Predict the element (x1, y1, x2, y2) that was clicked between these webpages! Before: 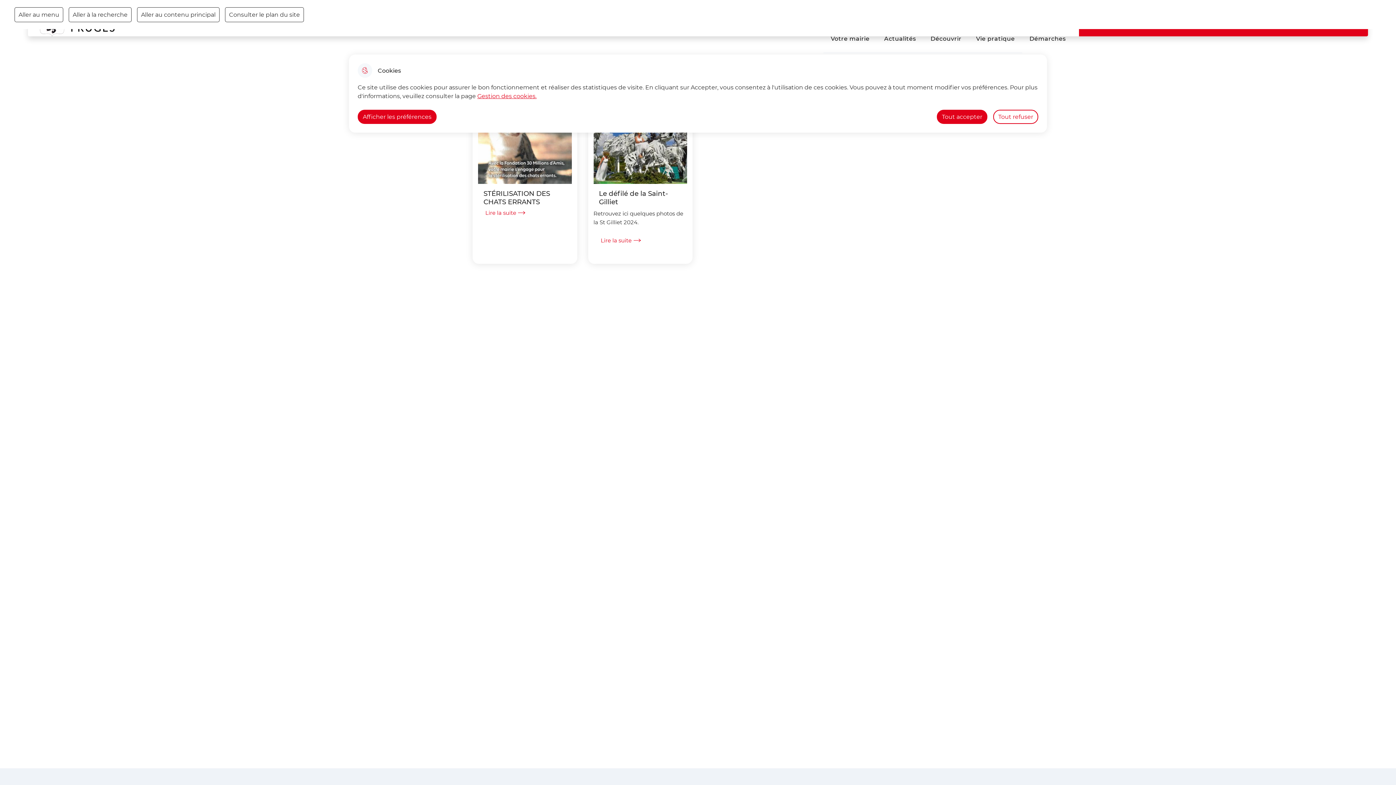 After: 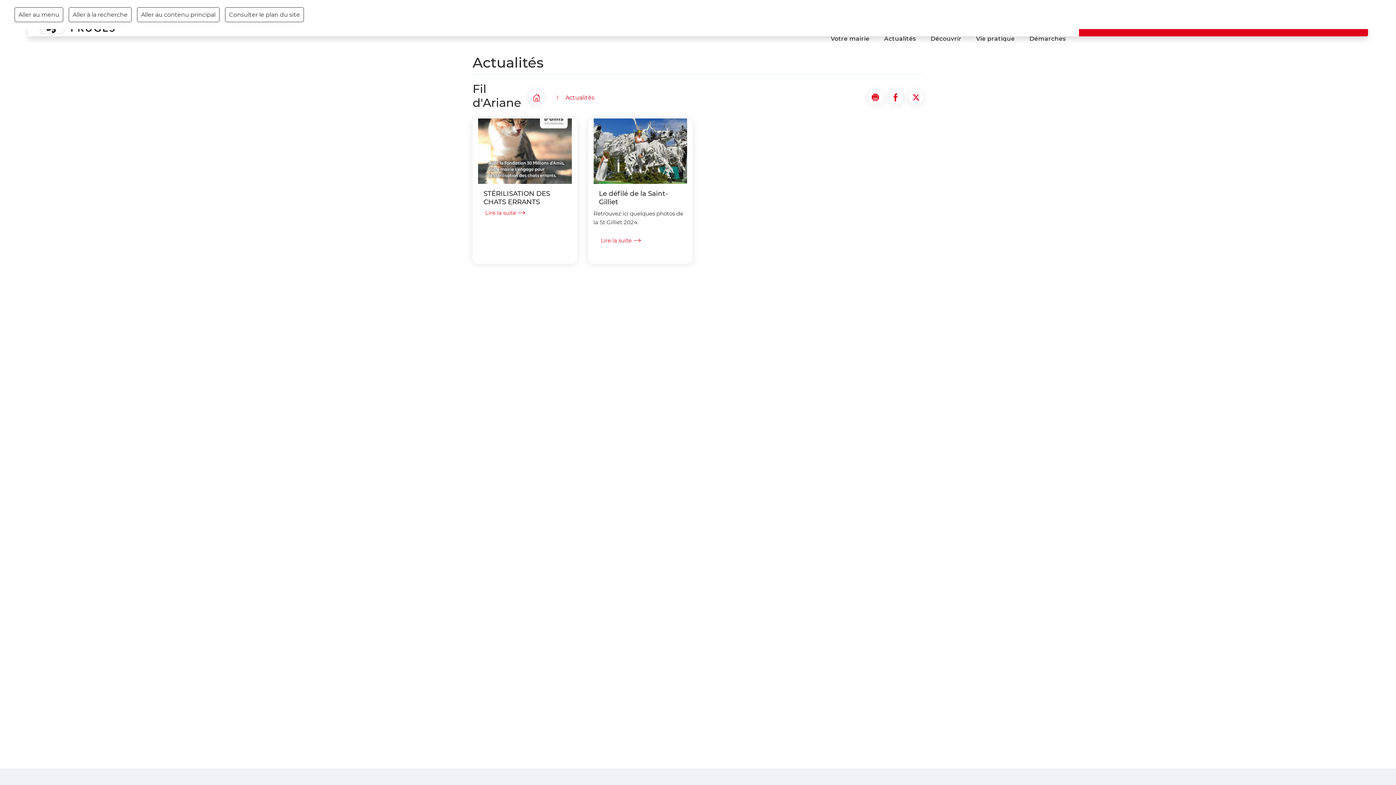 Action: label: Tout refuser bbox: (993, 109, 1038, 124)